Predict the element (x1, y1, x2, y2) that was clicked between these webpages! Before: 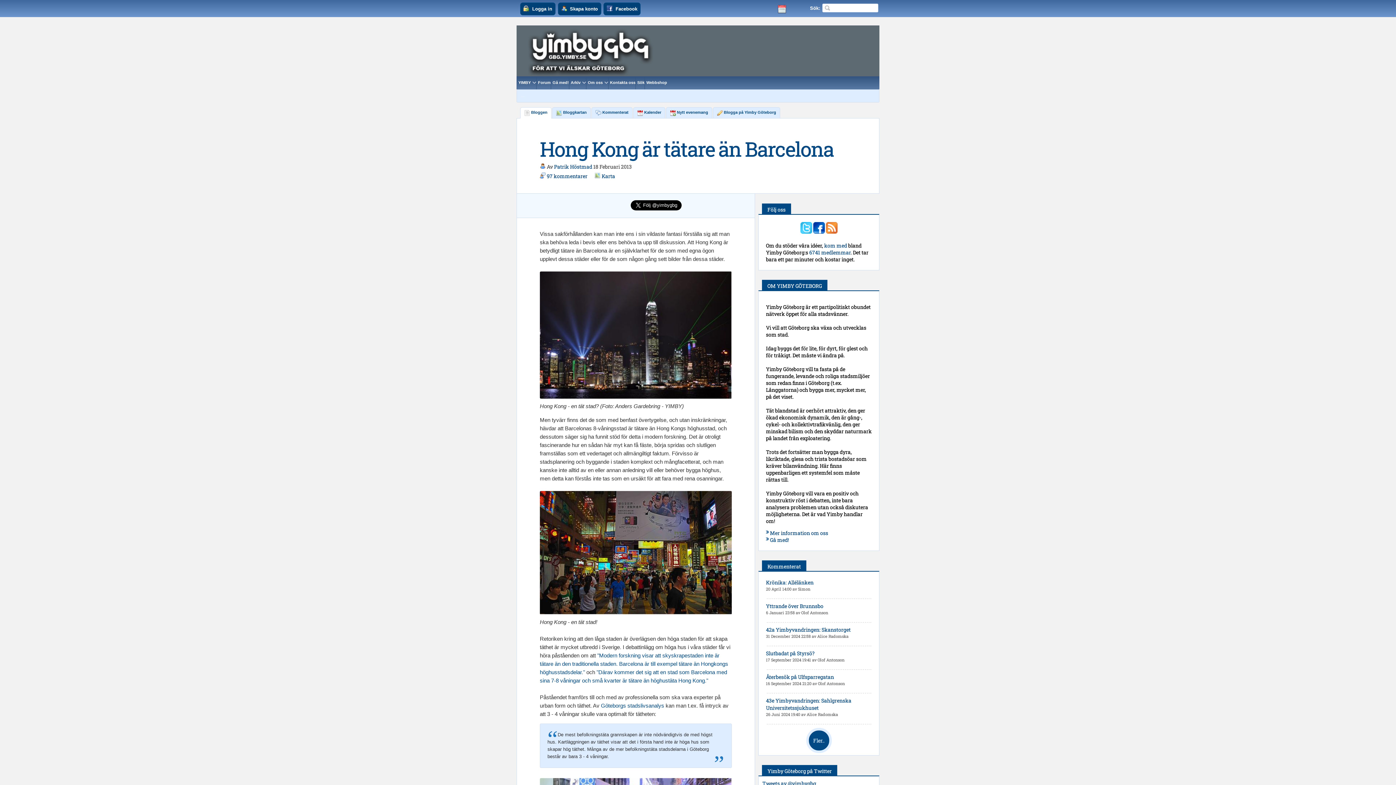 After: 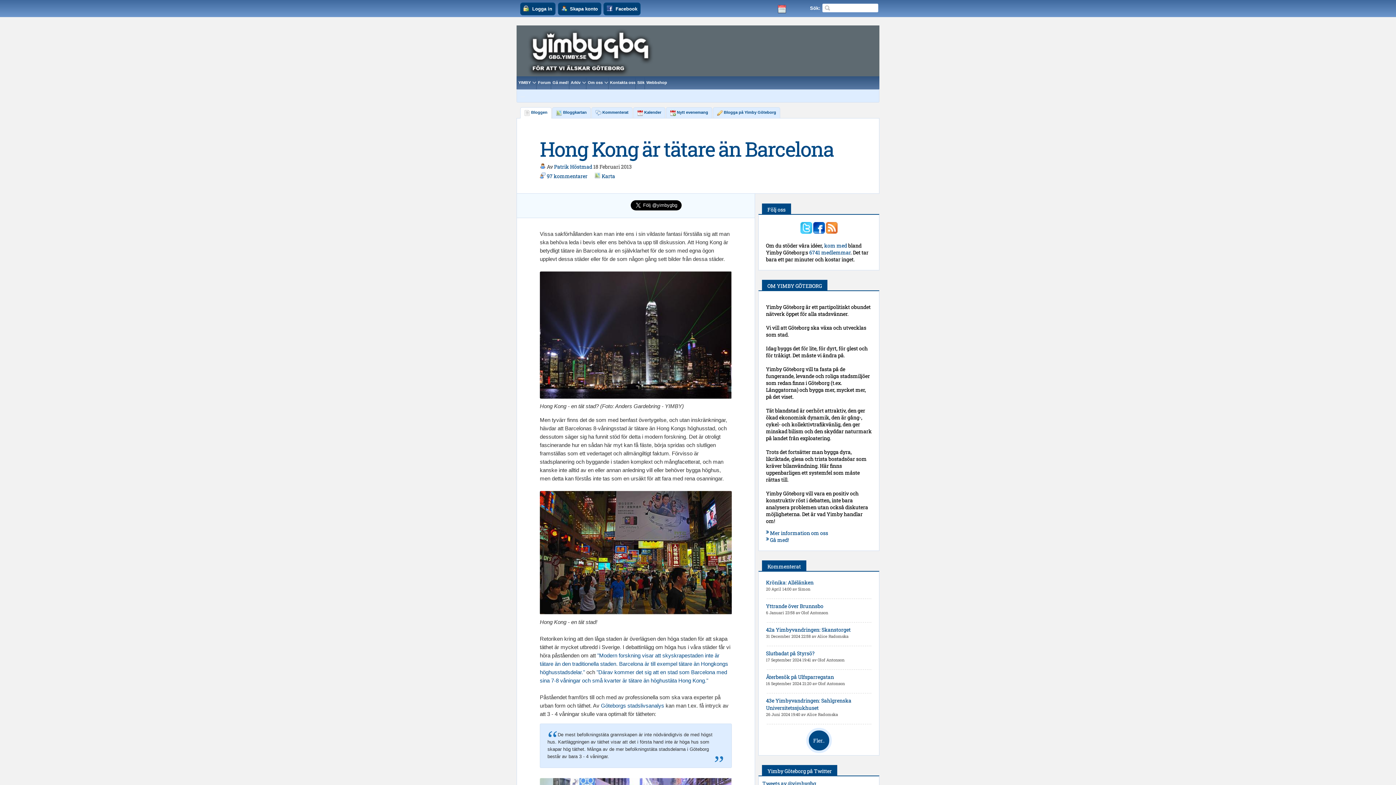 Action: bbox: (517, 76, 536, 89) label: YIMBY